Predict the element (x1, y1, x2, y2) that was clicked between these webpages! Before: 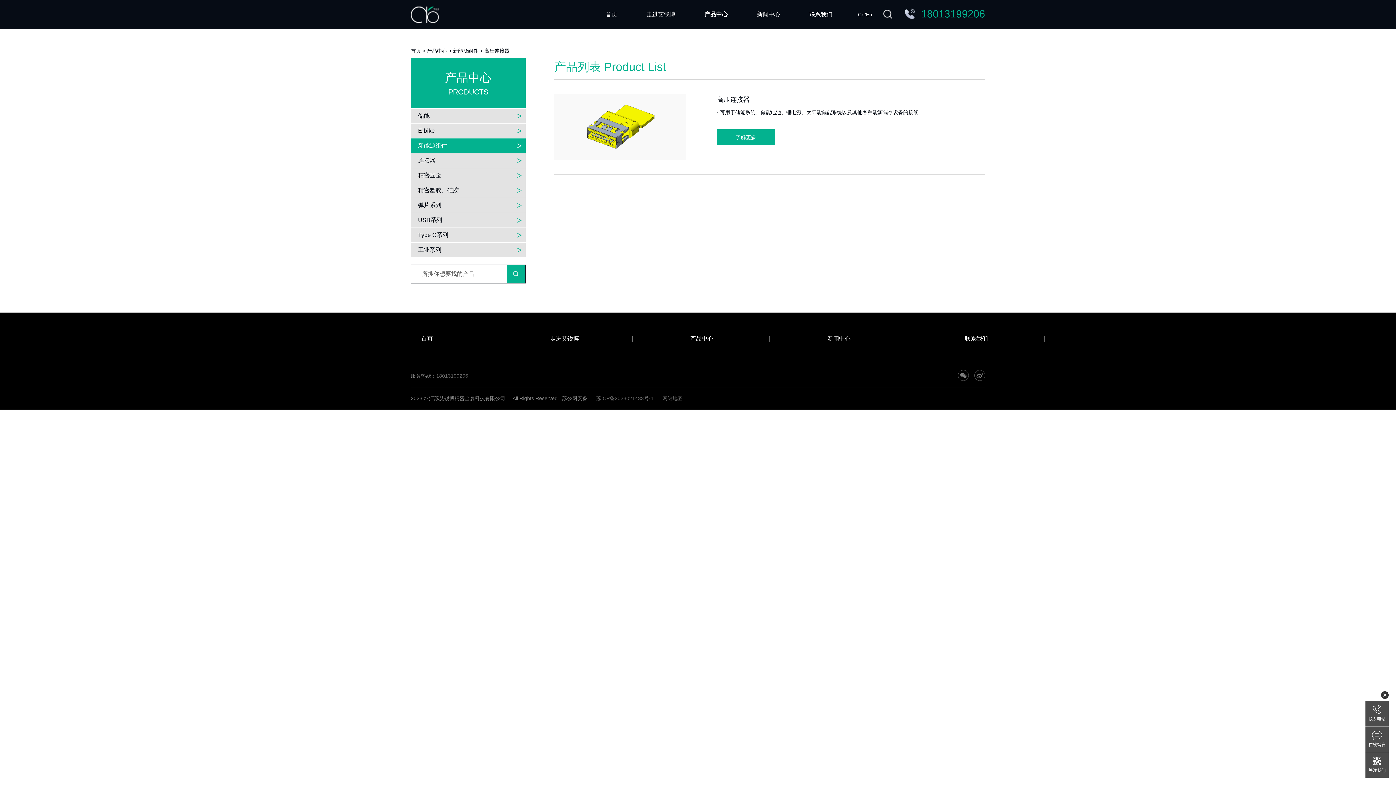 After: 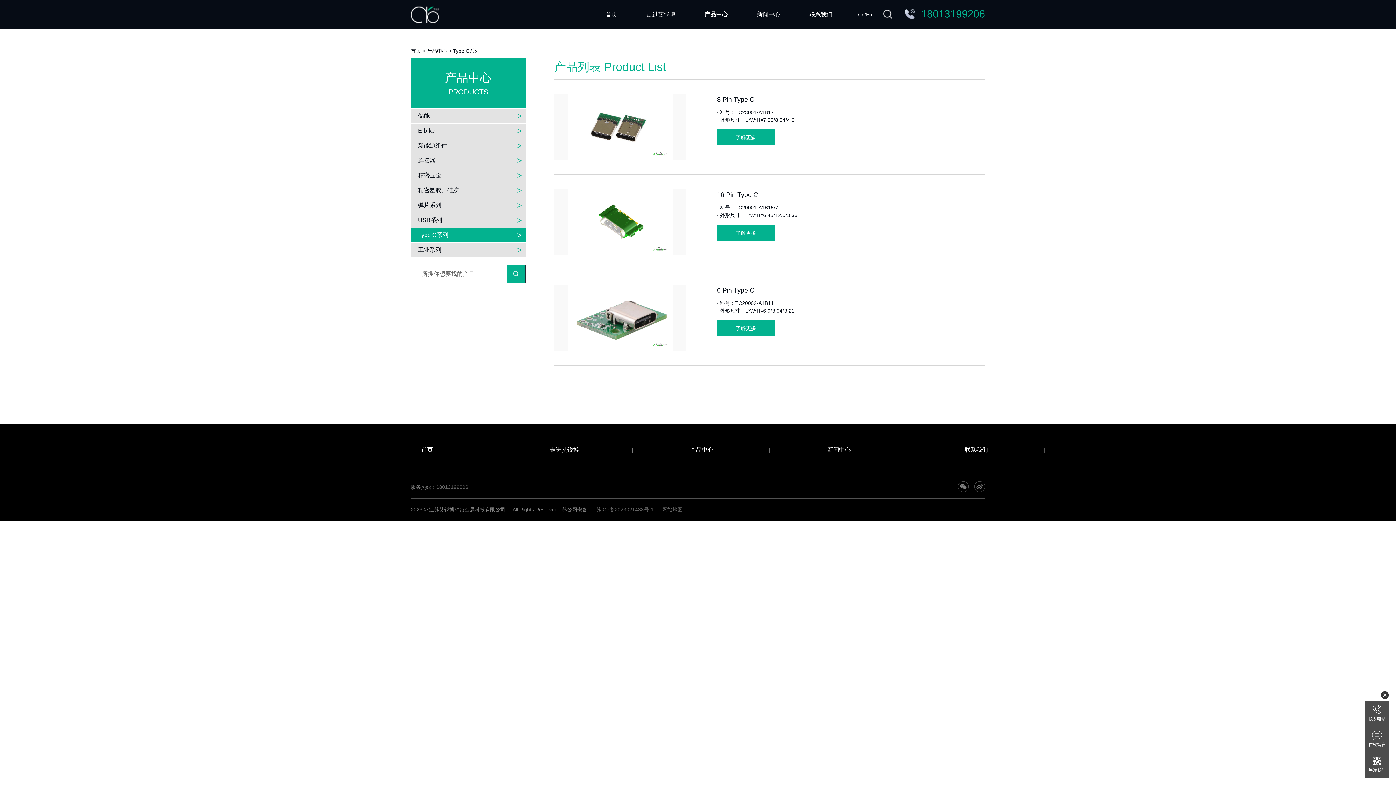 Action: bbox: (410, 228, 525, 242) label: Type C系列